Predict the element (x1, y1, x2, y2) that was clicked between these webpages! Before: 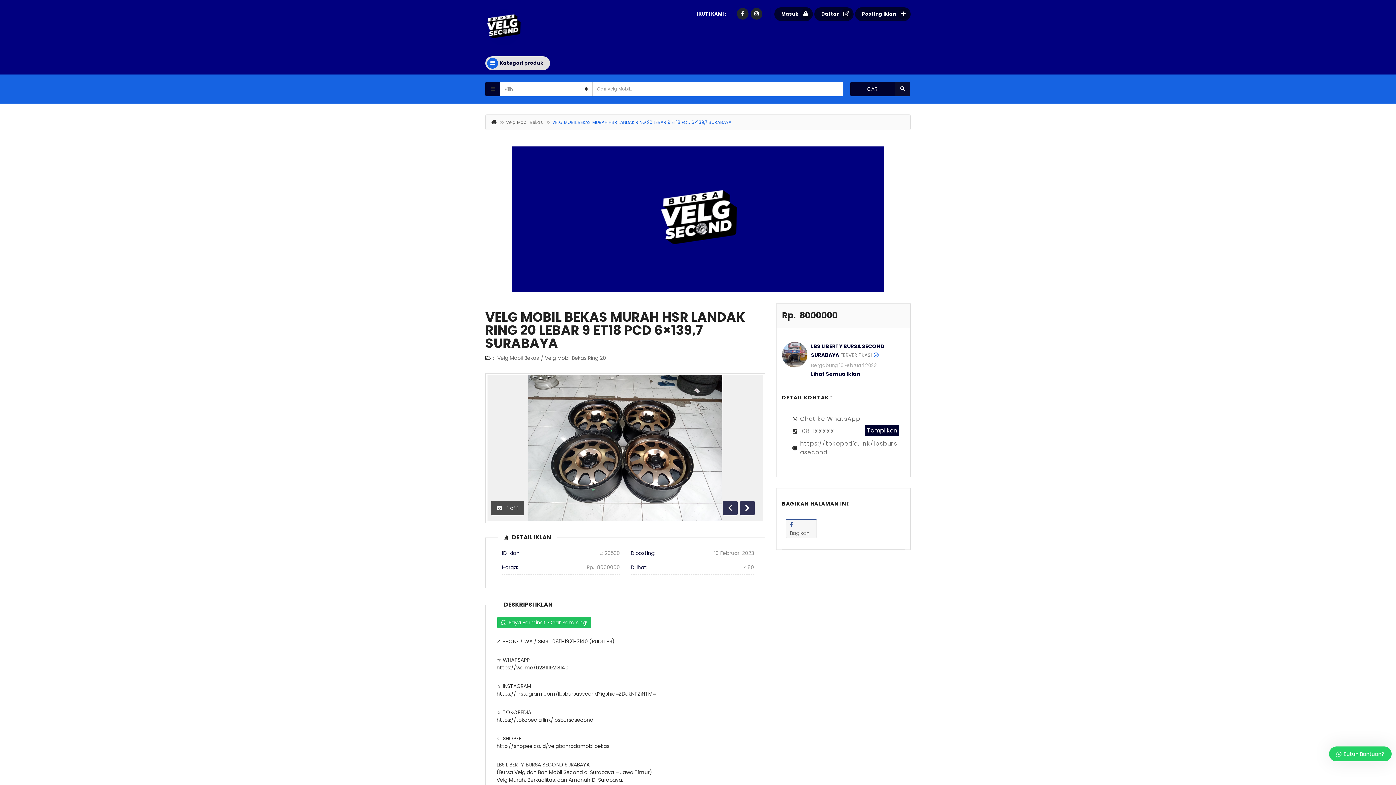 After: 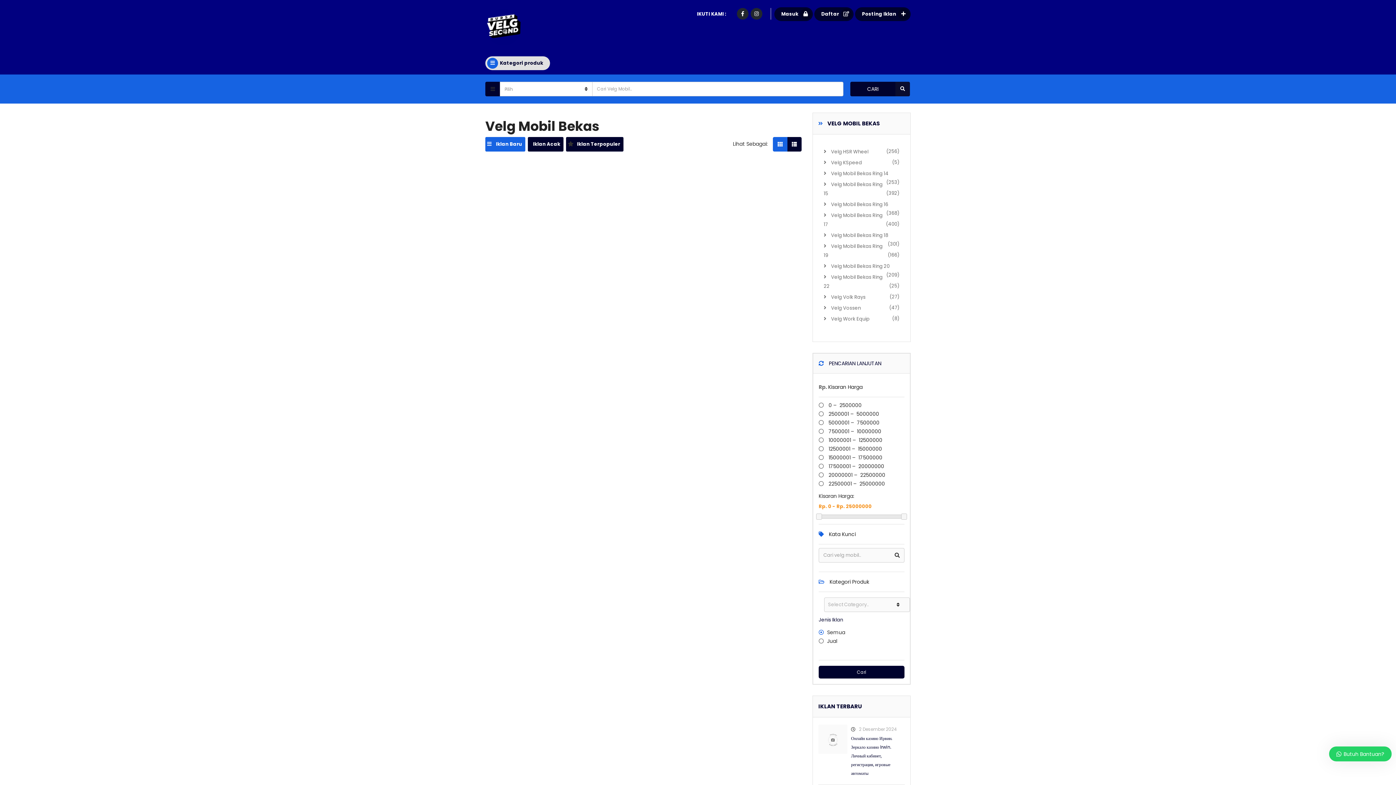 Action: label: Velg Mobil Bekas bbox: (497, 354, 538, 361)